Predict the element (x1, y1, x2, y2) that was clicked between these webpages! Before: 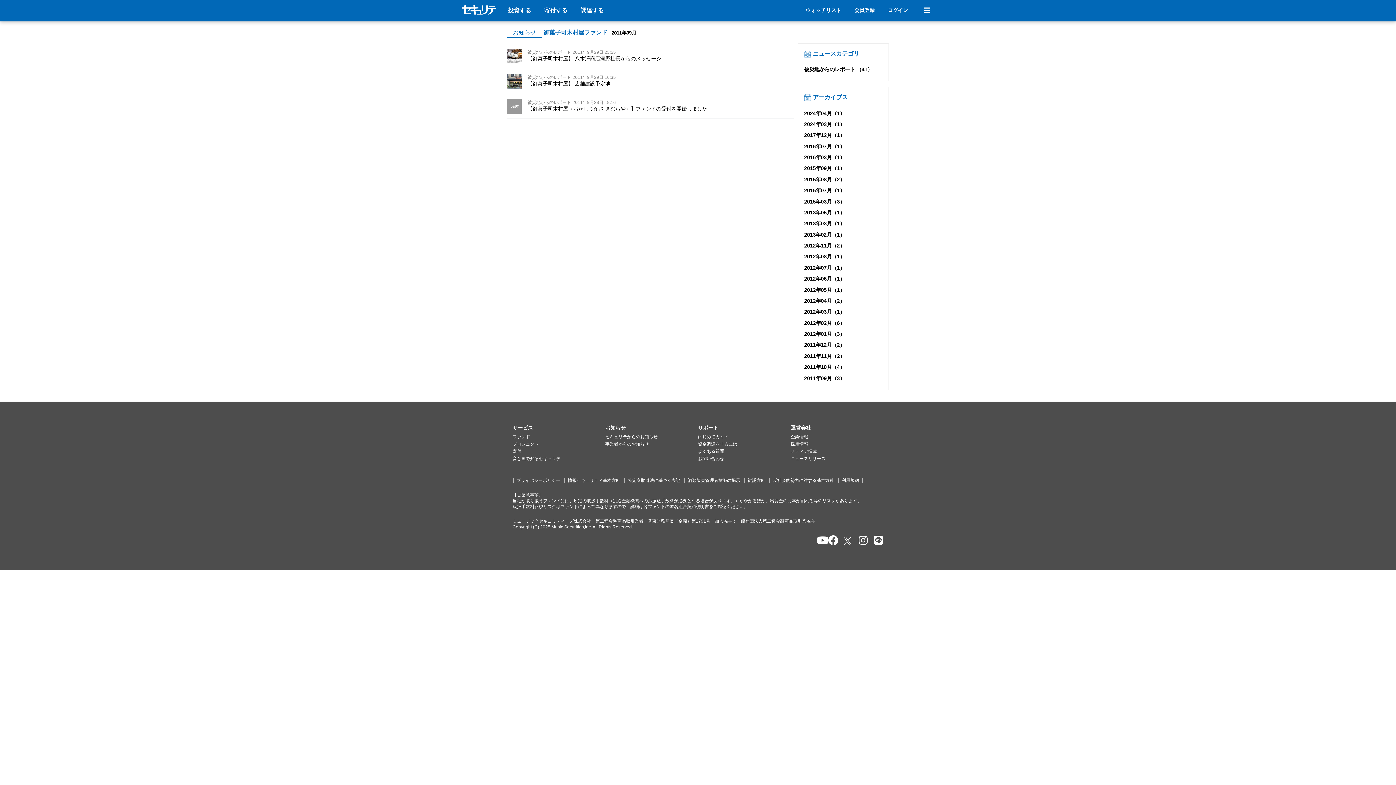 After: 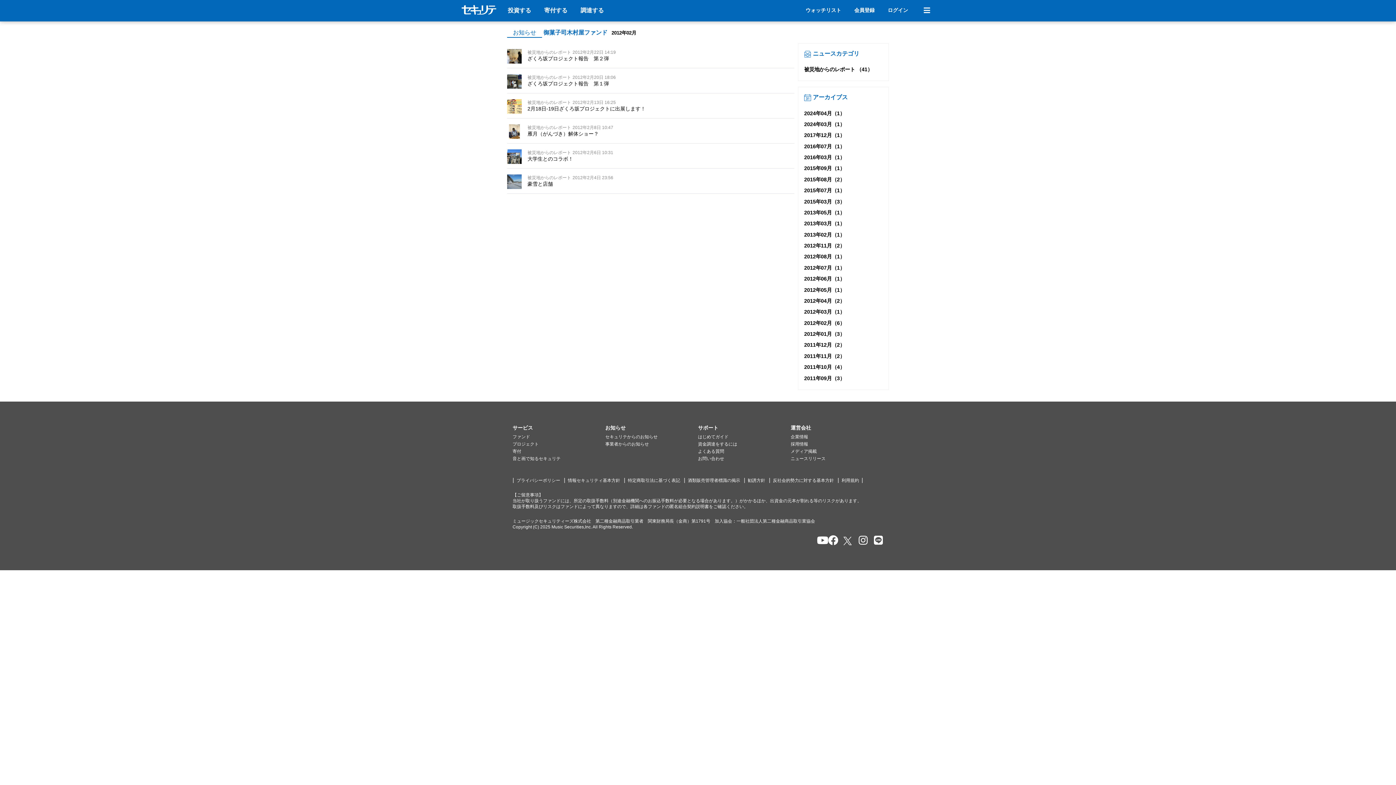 Action: bbox: (804, 317, 882, 328) label: 2012年02月（6）